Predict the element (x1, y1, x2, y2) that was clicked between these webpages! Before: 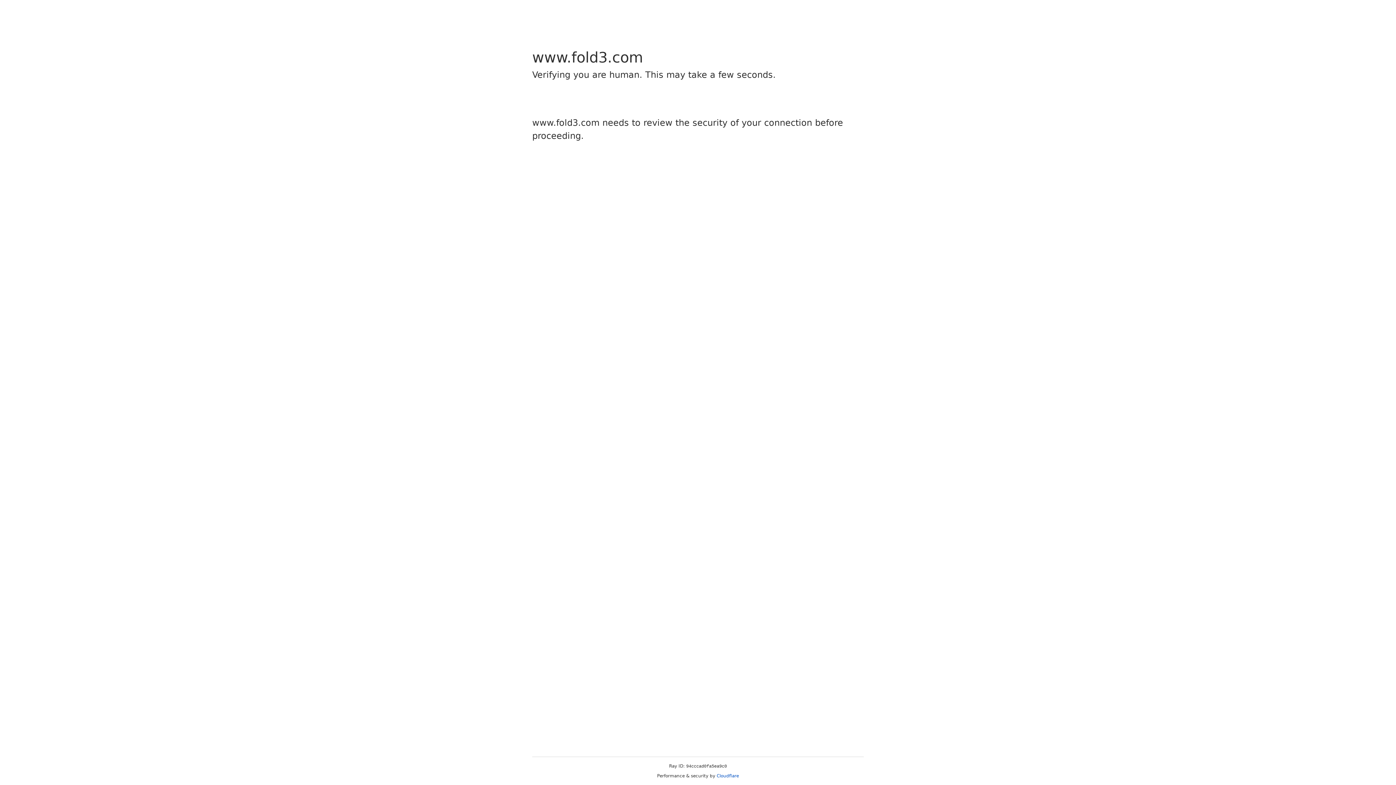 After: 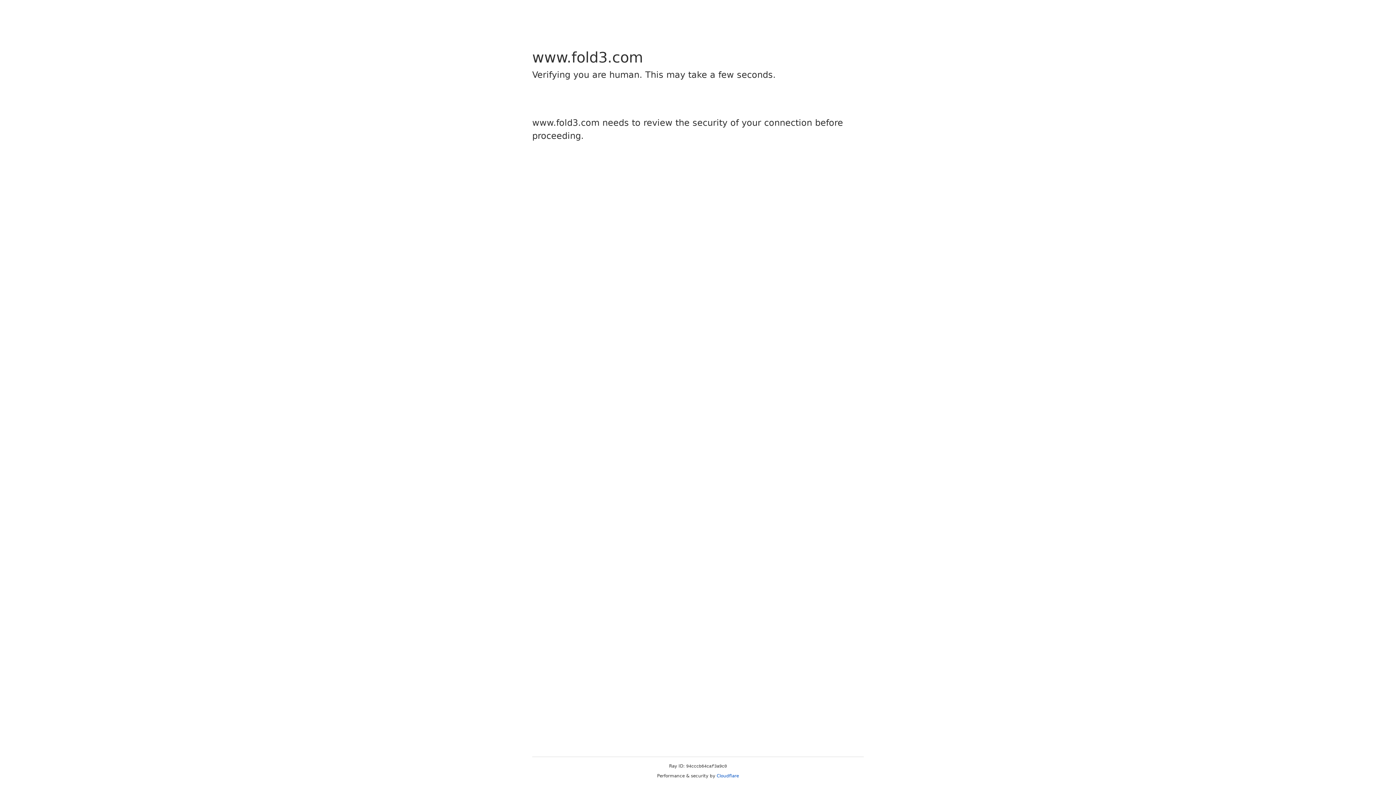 Action: label: Cloudflare bbox: (716, 773, 739, 778)